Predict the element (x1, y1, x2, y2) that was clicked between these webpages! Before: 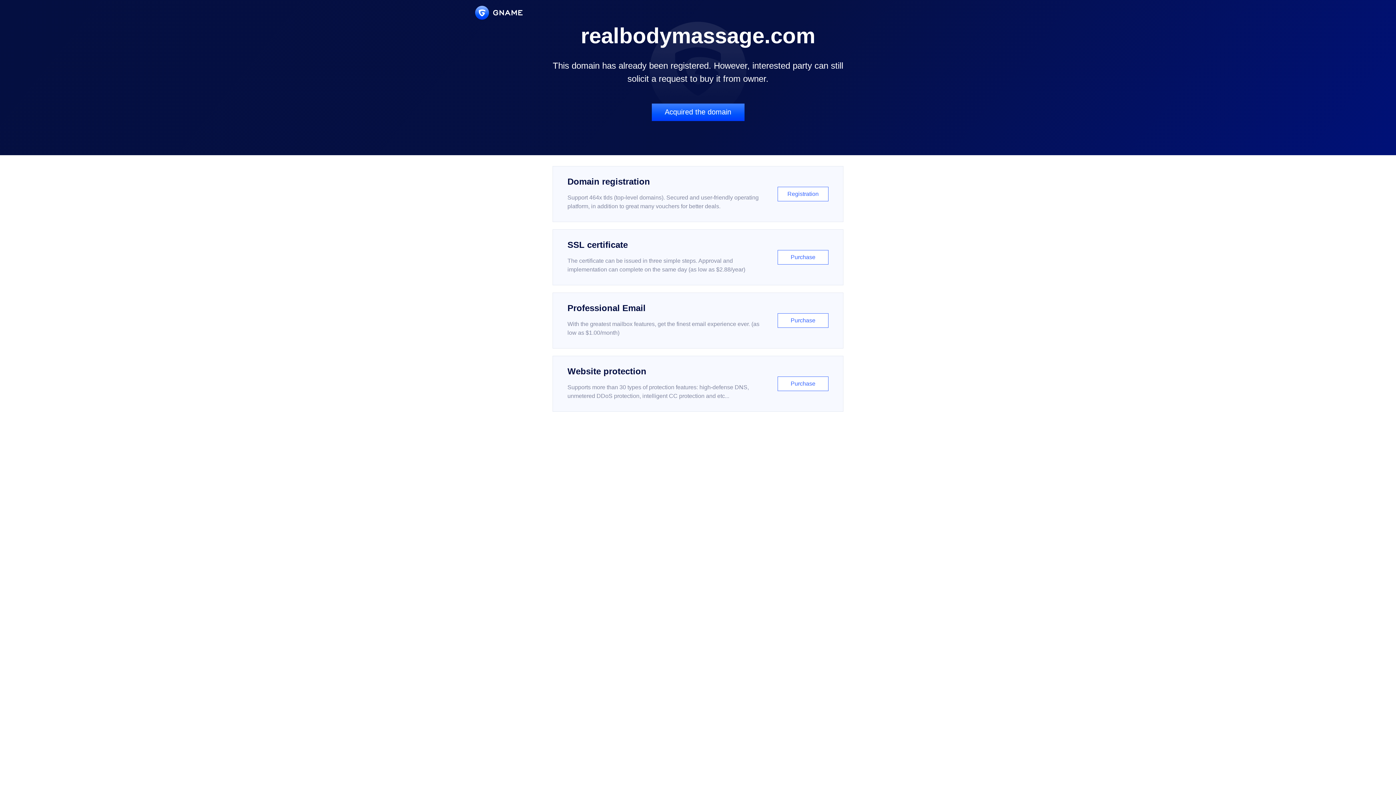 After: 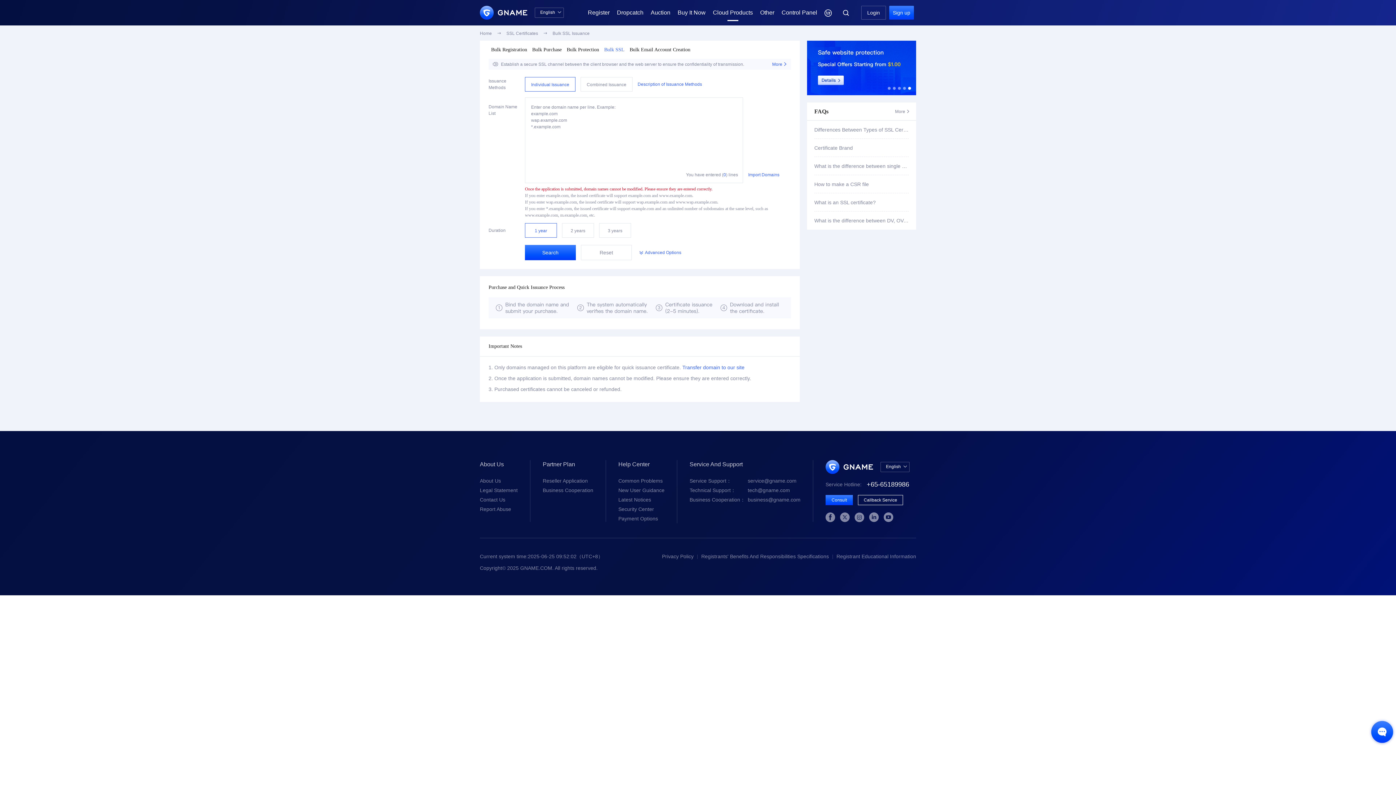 Action: label: SSL certificate

The certificate can be issued in three simple steps. Approval and implementation can complete on the same day (as low as $2.88/year)

Purchase bbox: (552, 229, 843, 285)